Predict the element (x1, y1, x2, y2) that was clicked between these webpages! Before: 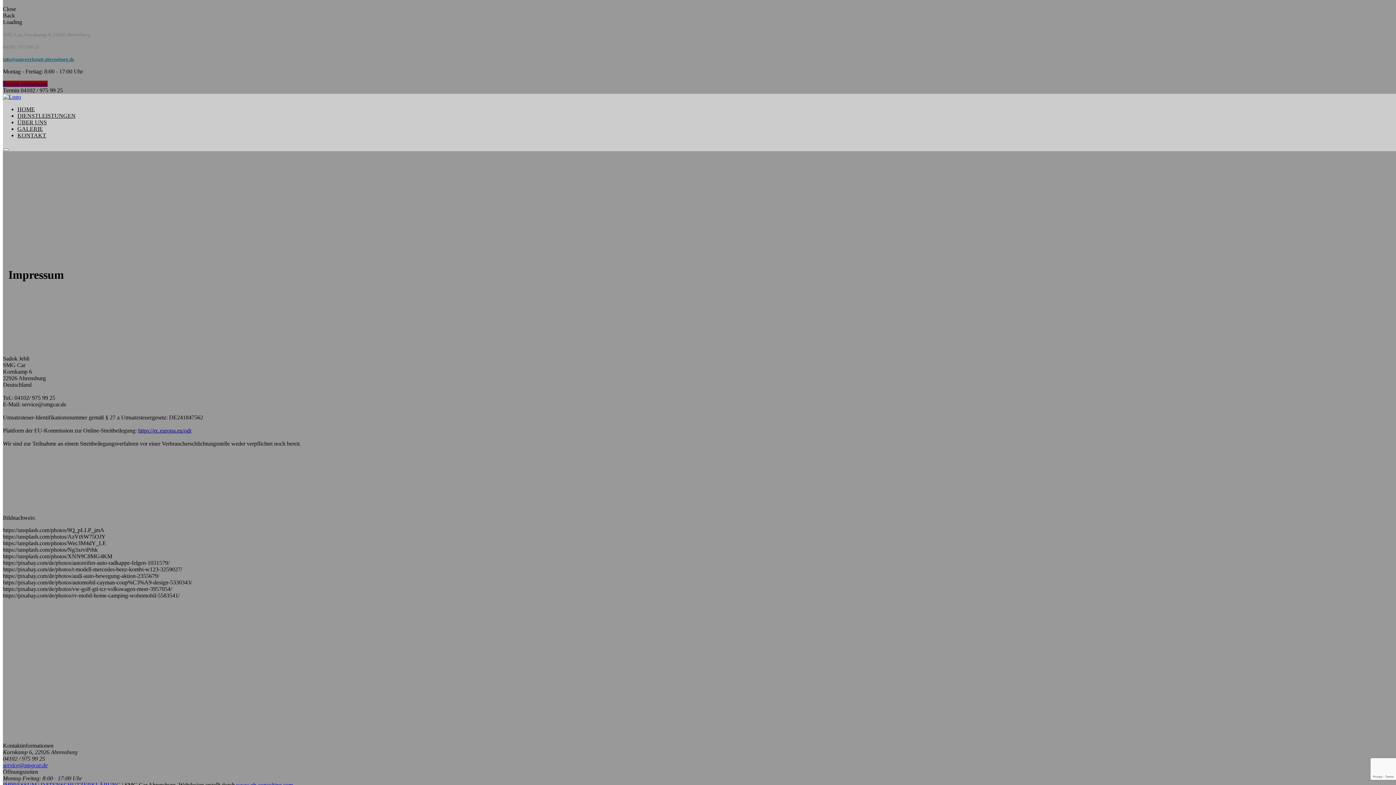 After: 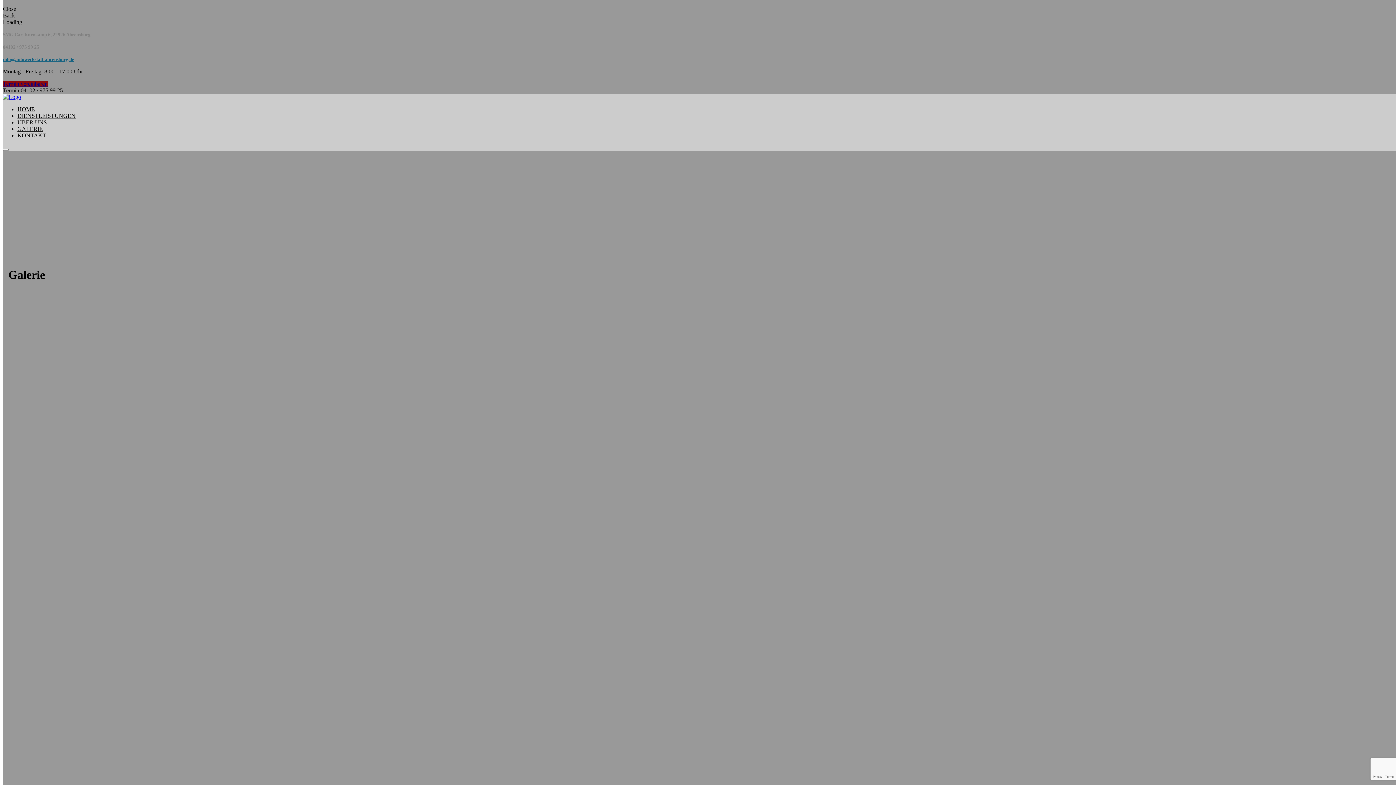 Action: label: GALERIE bbox: (17, 125, 42, 132)